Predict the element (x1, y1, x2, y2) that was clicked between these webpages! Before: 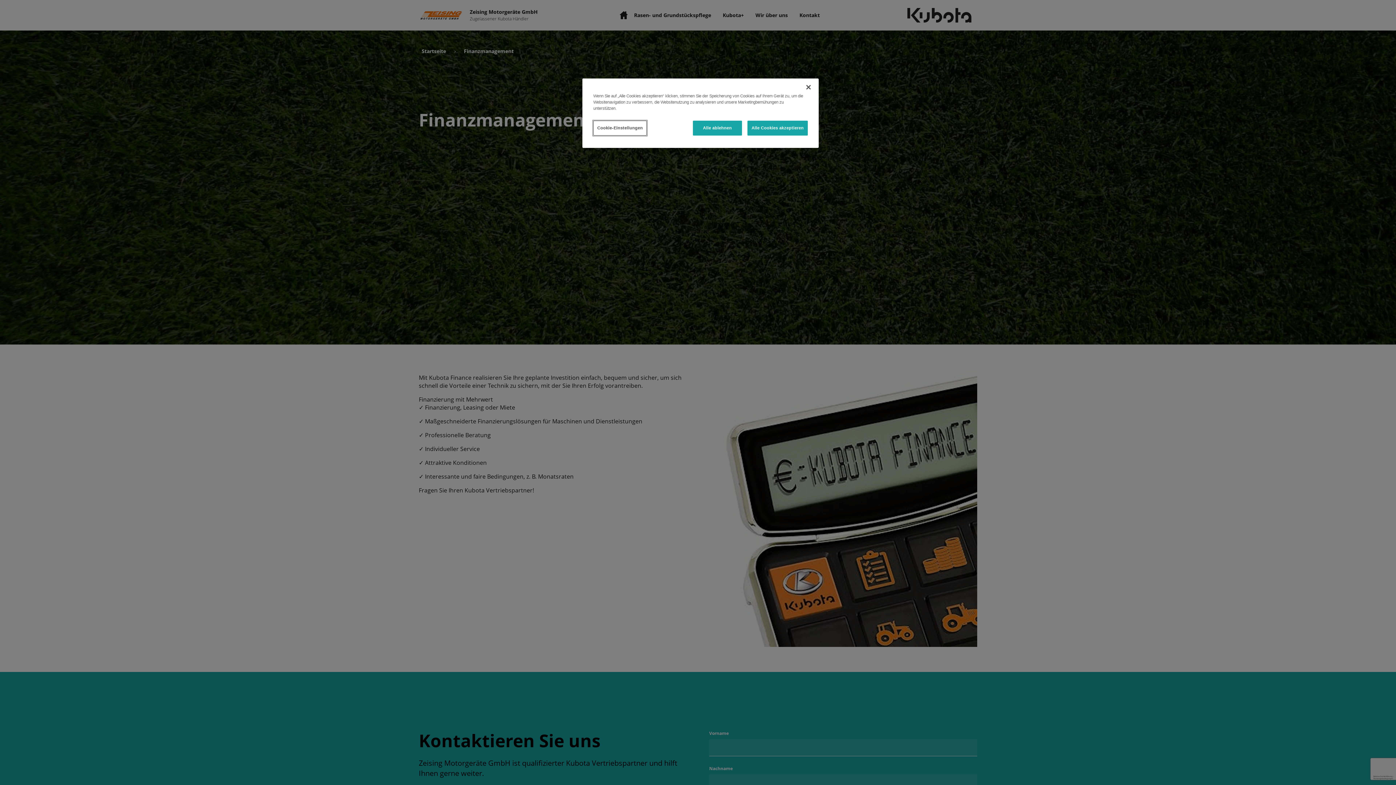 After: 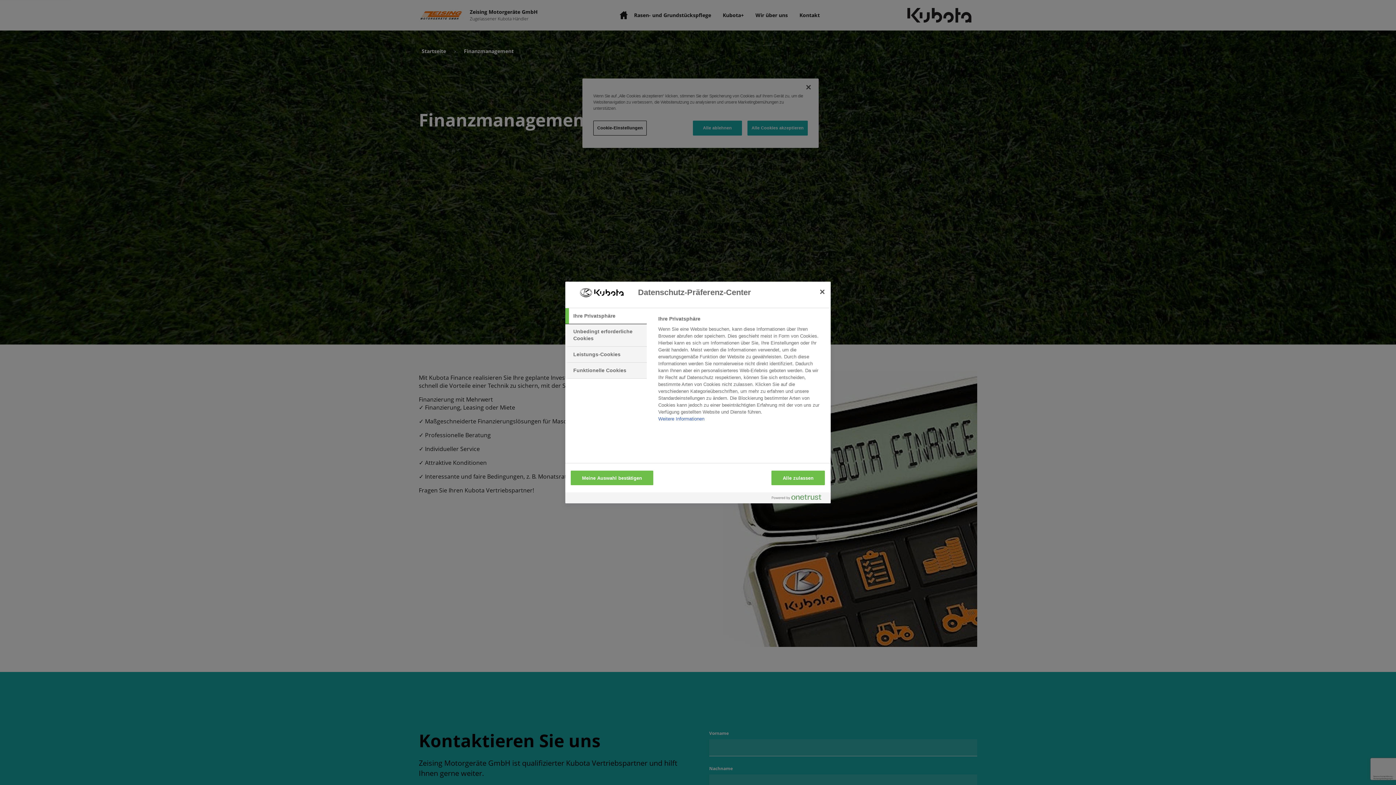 Action: bbox: (593, 120, 647, 135) label: Cookie-Einstellungen